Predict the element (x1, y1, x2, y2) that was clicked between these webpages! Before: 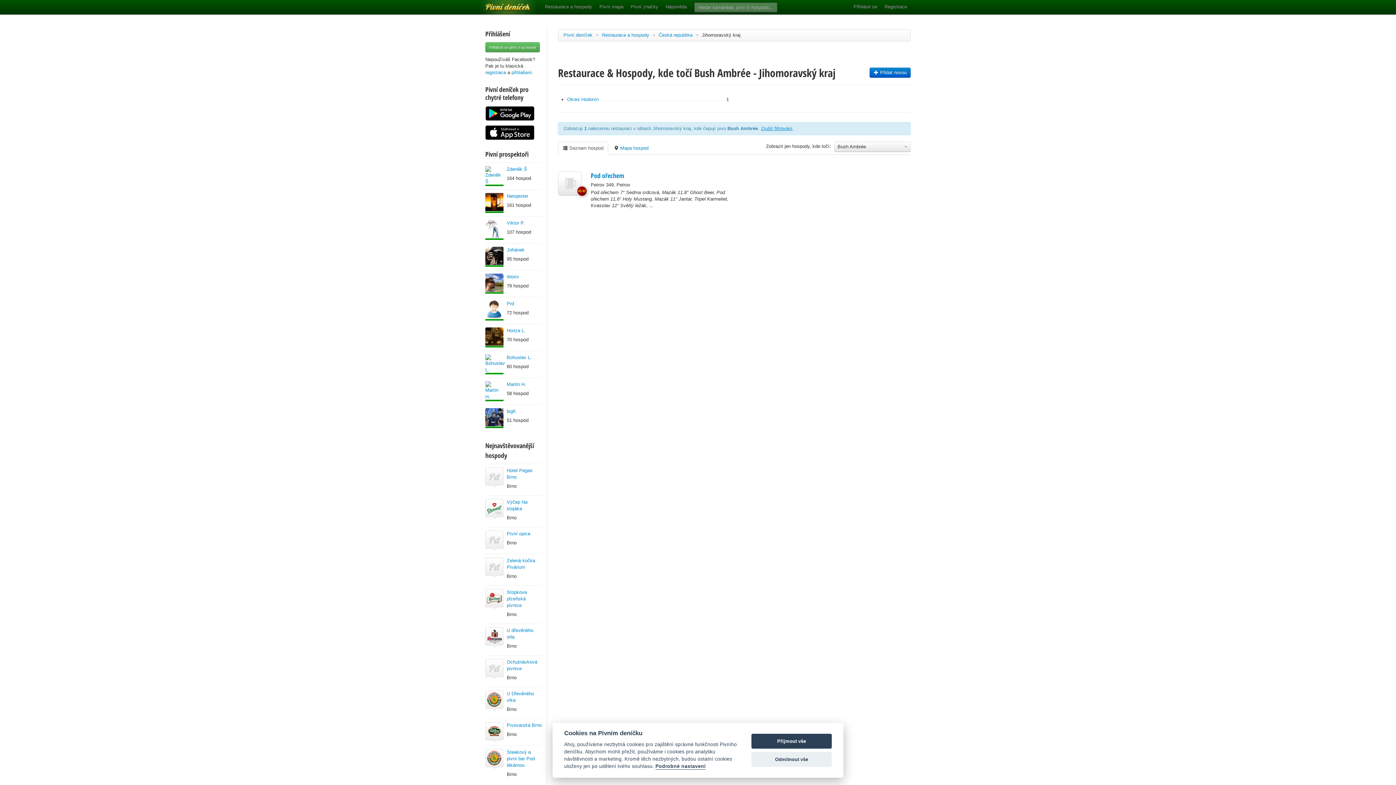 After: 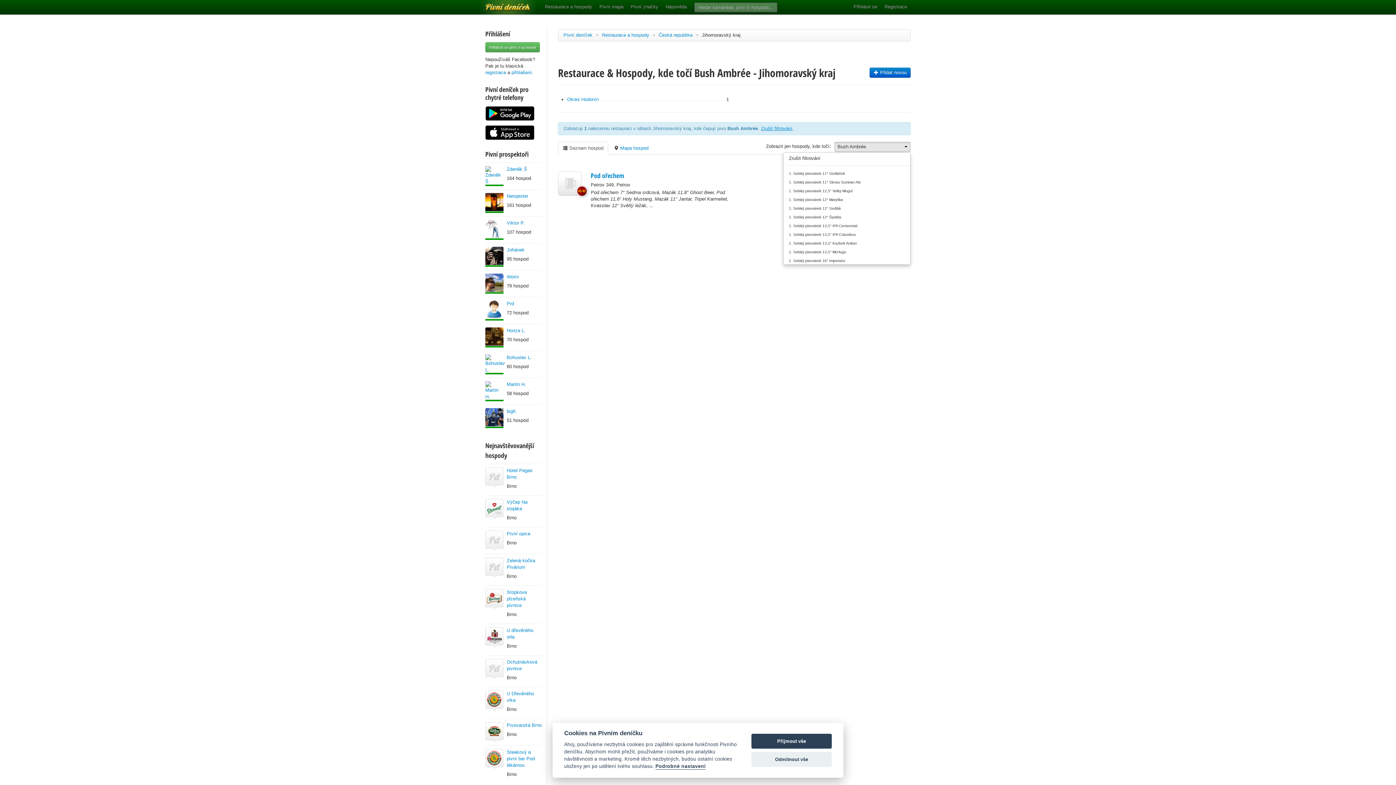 Action: bbox: (834, 141, 910, 152) label: Bush Ambrée 